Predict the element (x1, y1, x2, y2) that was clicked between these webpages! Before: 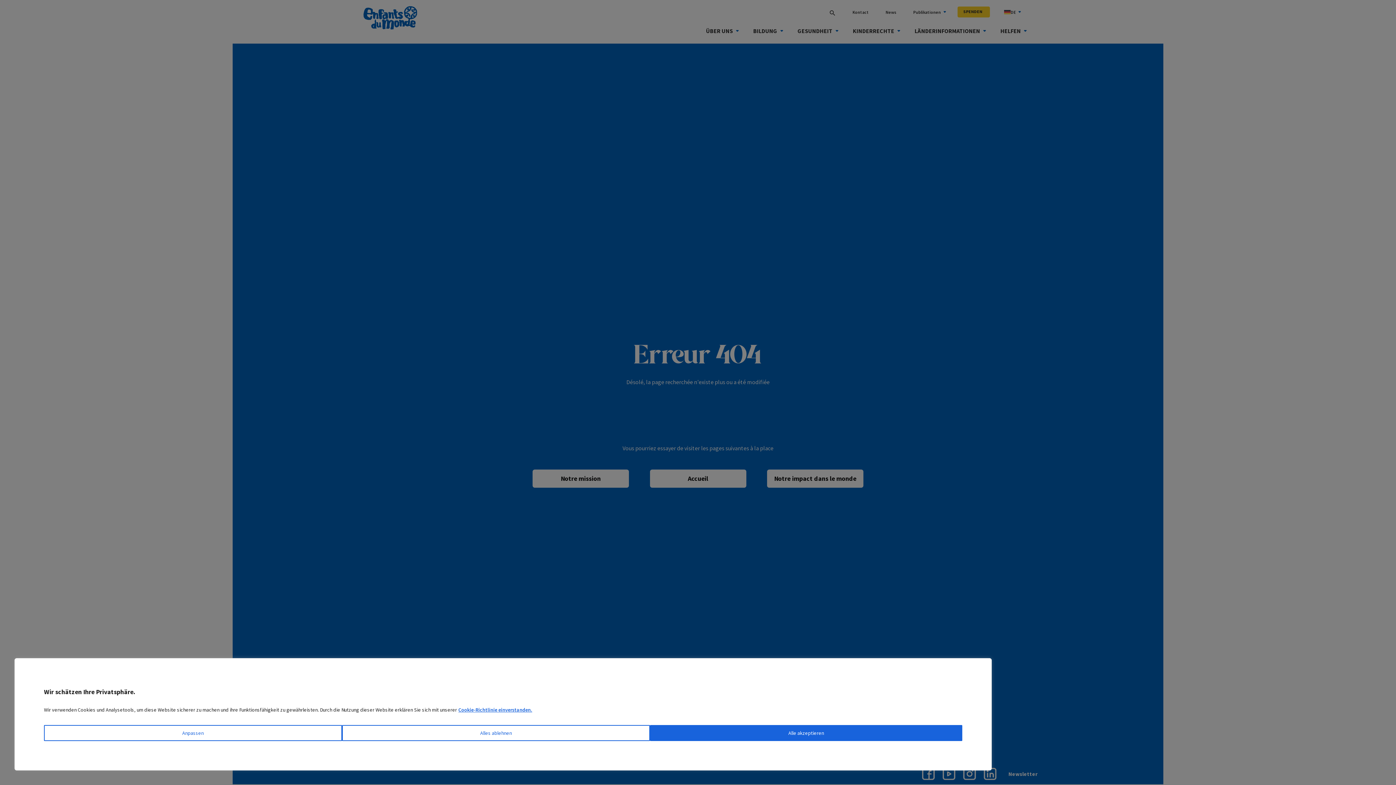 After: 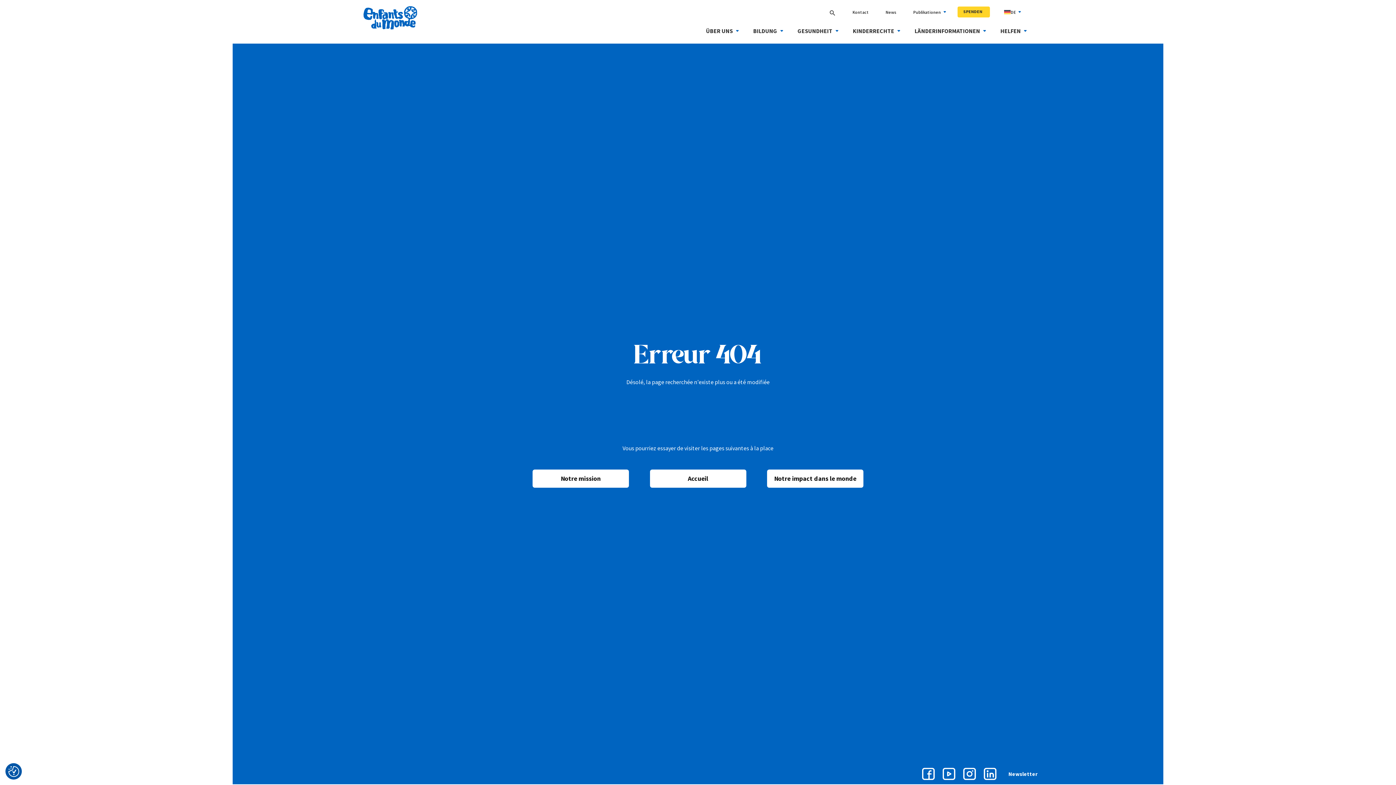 Action: label: Alle akzeptieren bbox: (650, 725, 962, 741)